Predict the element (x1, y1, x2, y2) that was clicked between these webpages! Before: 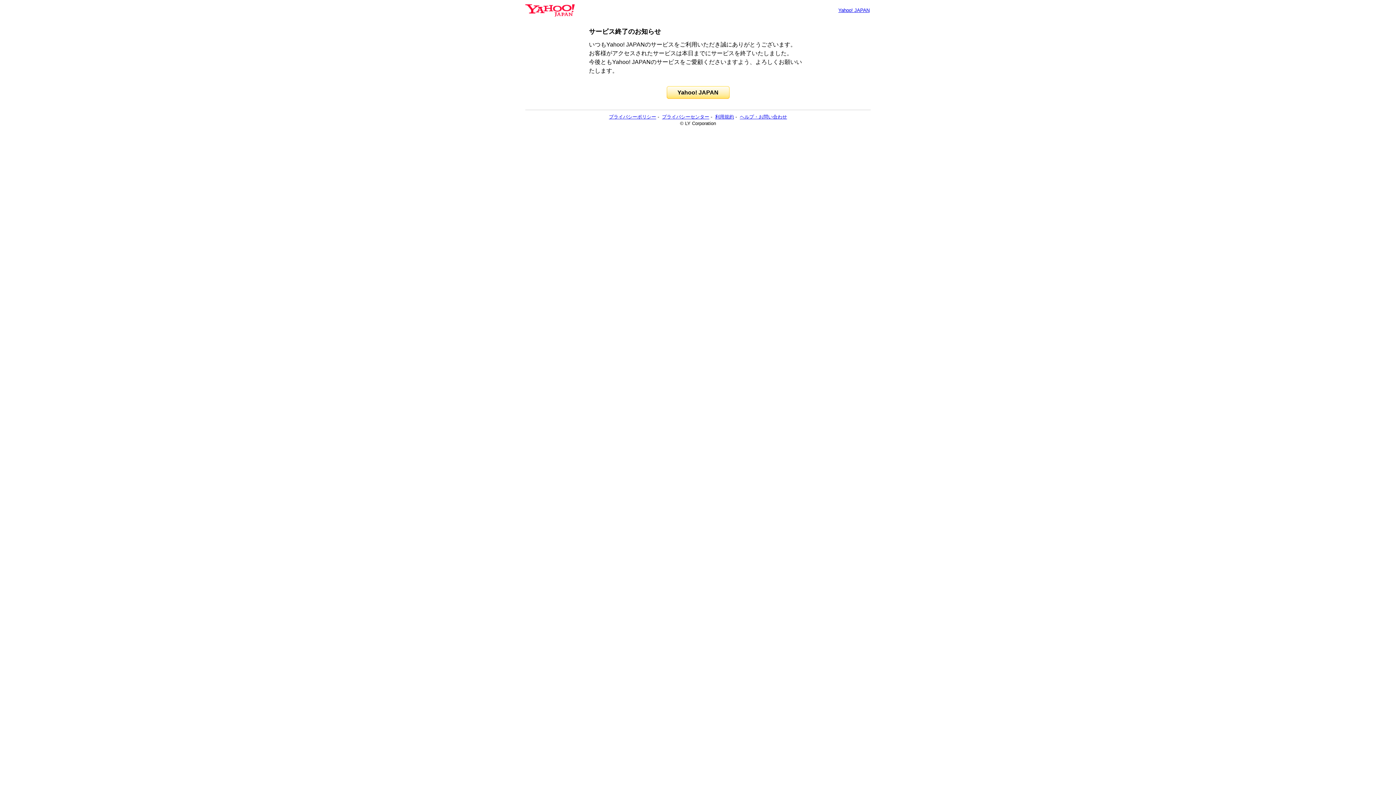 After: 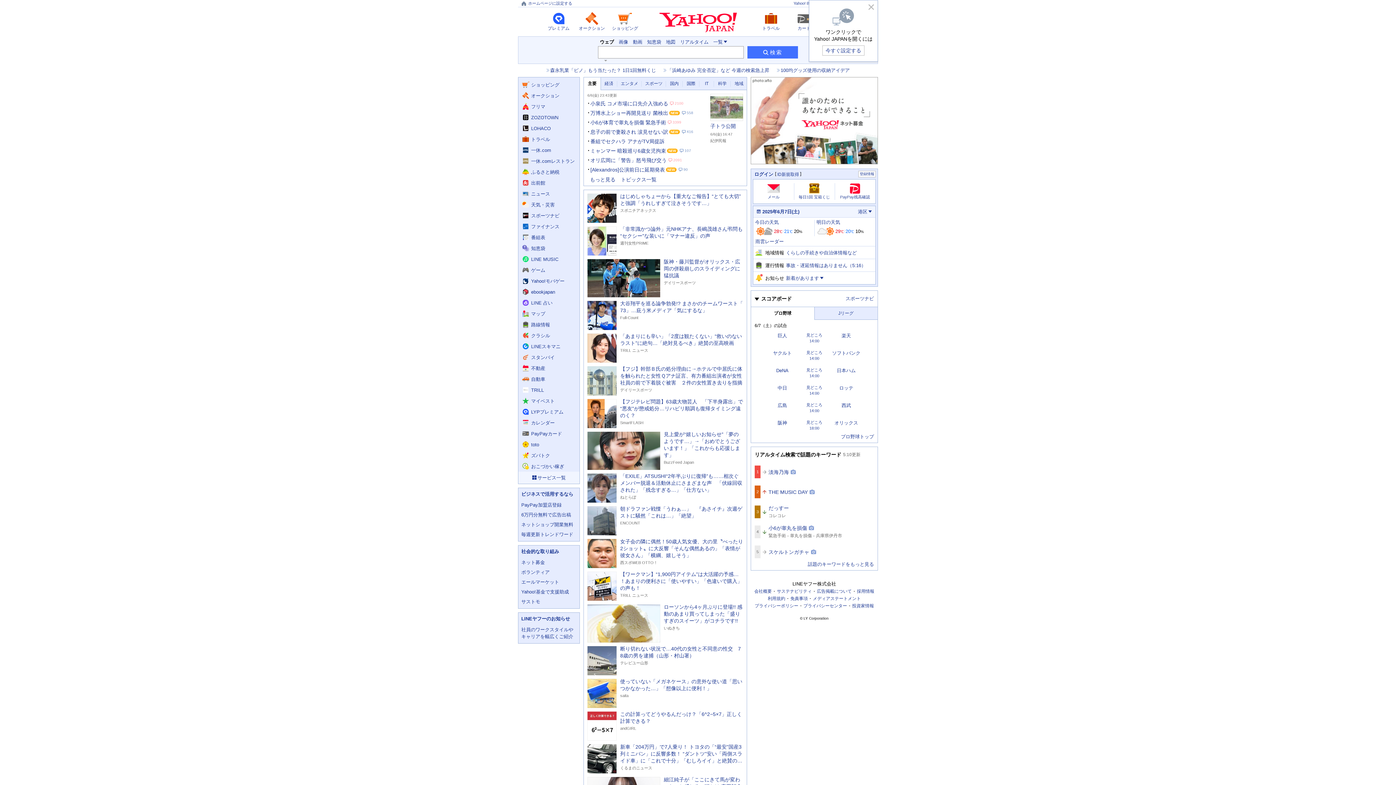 Action: bbox: (838, 7, 869, 13) label: Yahoo! JAPAN